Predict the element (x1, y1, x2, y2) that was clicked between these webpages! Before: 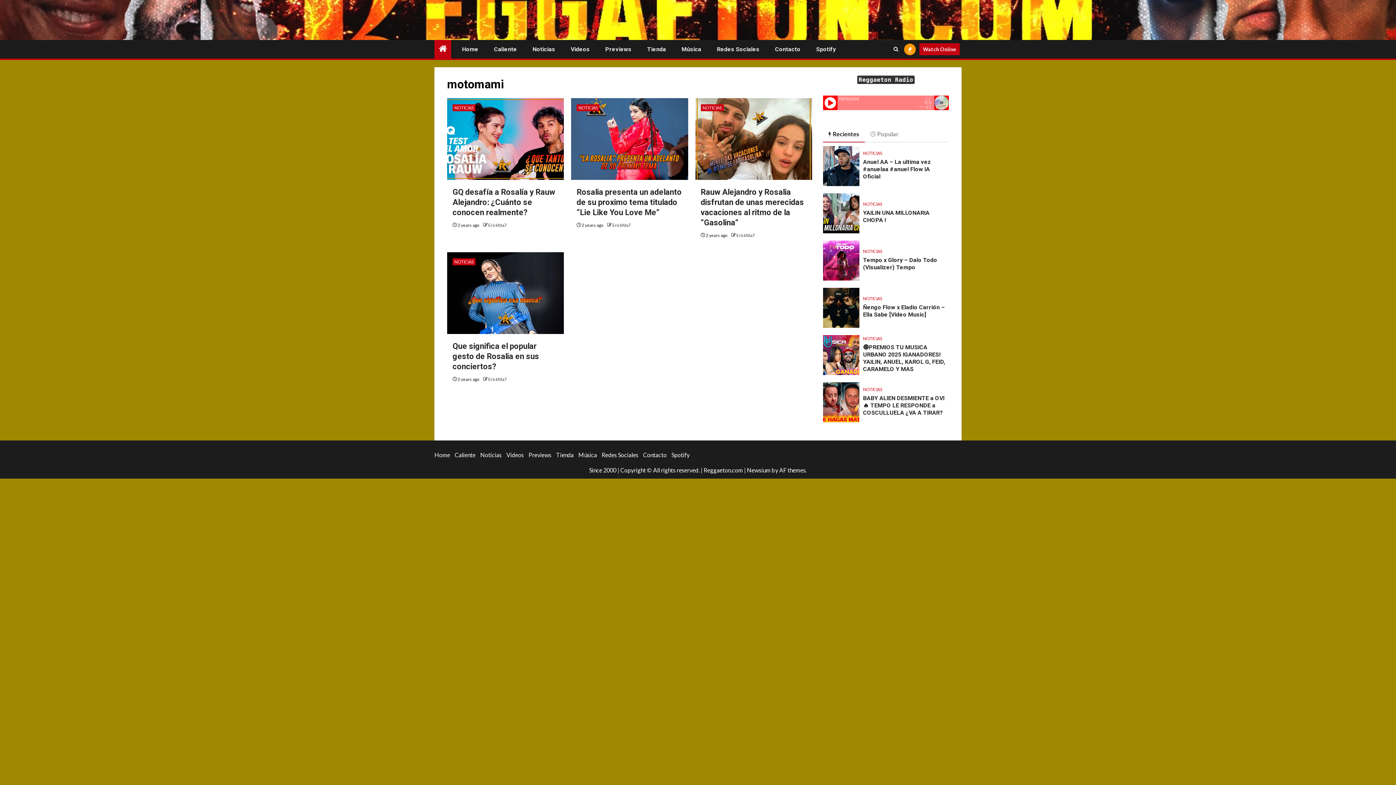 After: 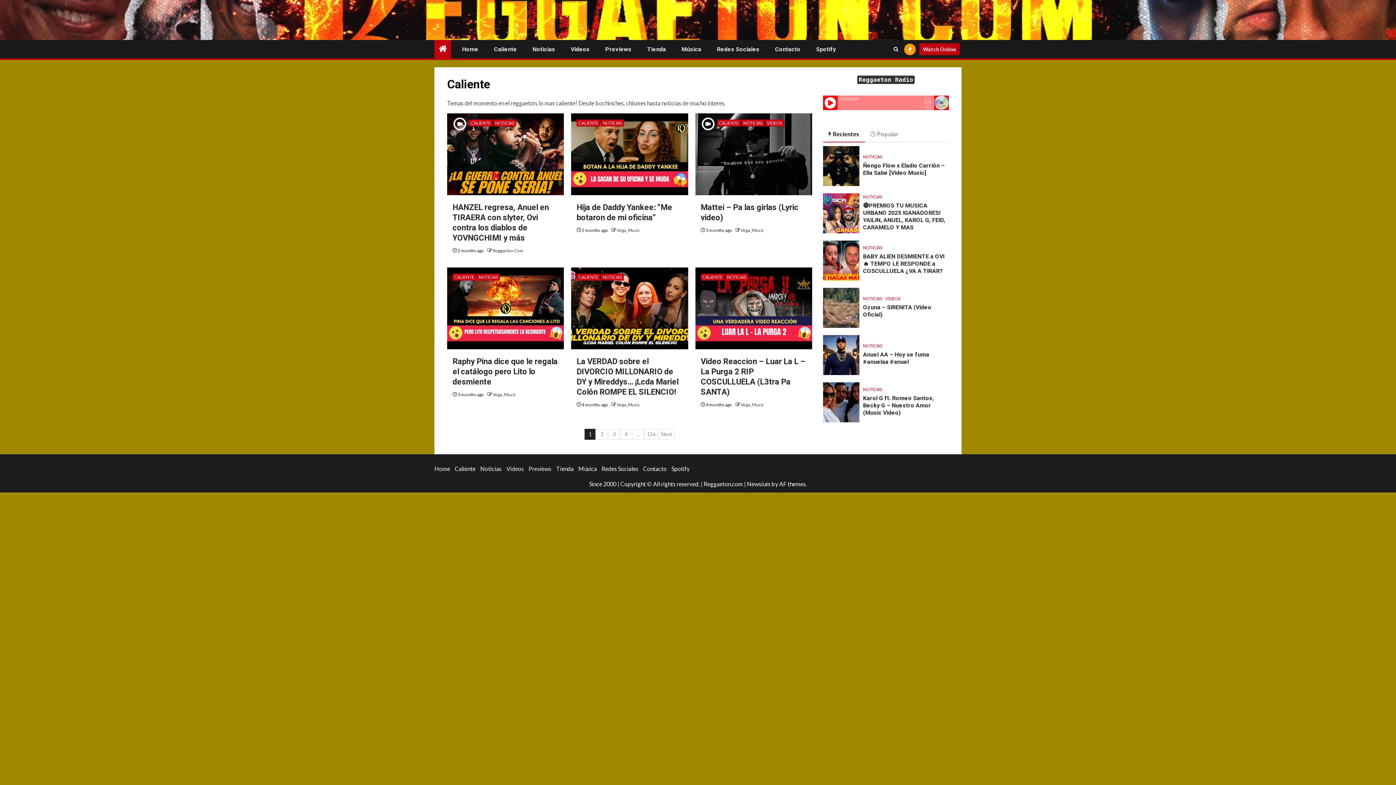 Action: label: Caliente bbox: (454, 451, 475, 458)